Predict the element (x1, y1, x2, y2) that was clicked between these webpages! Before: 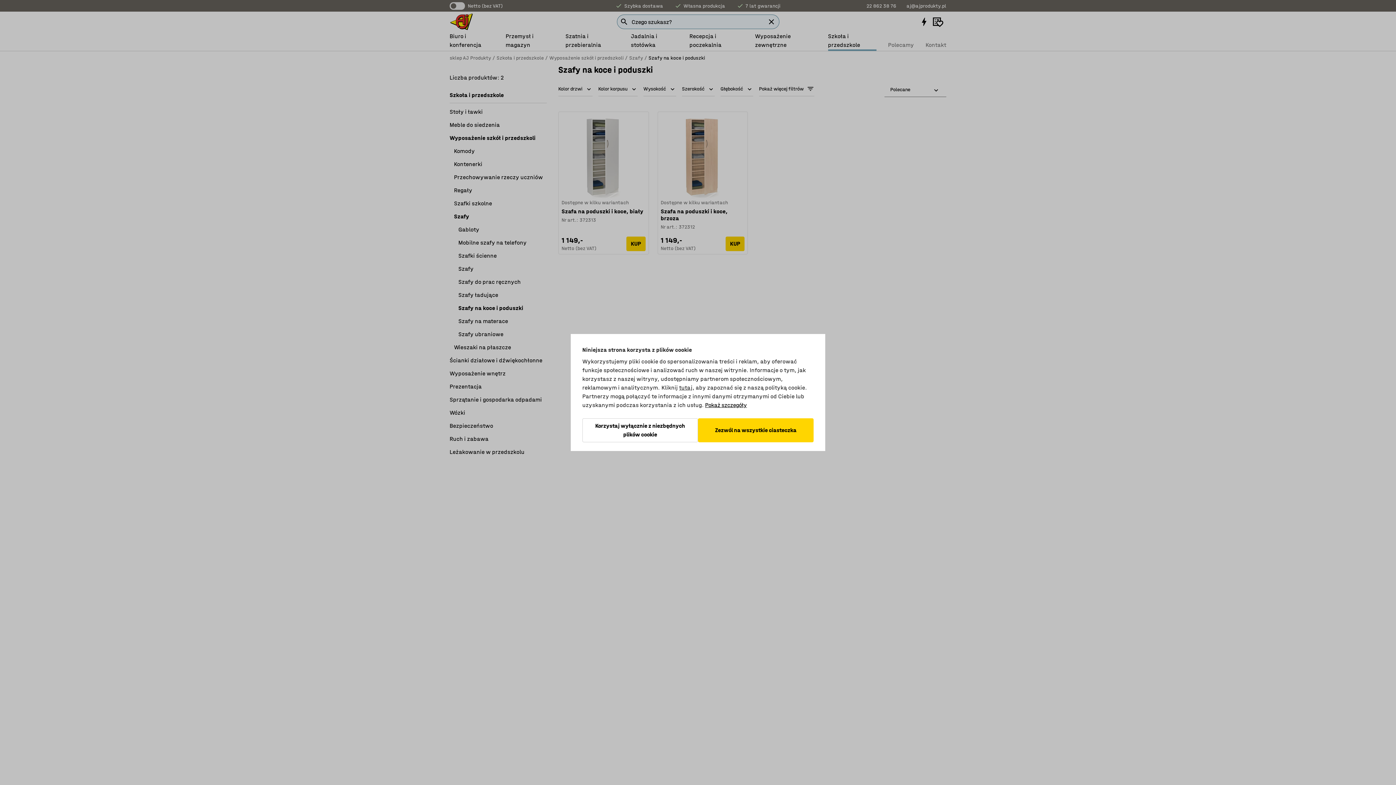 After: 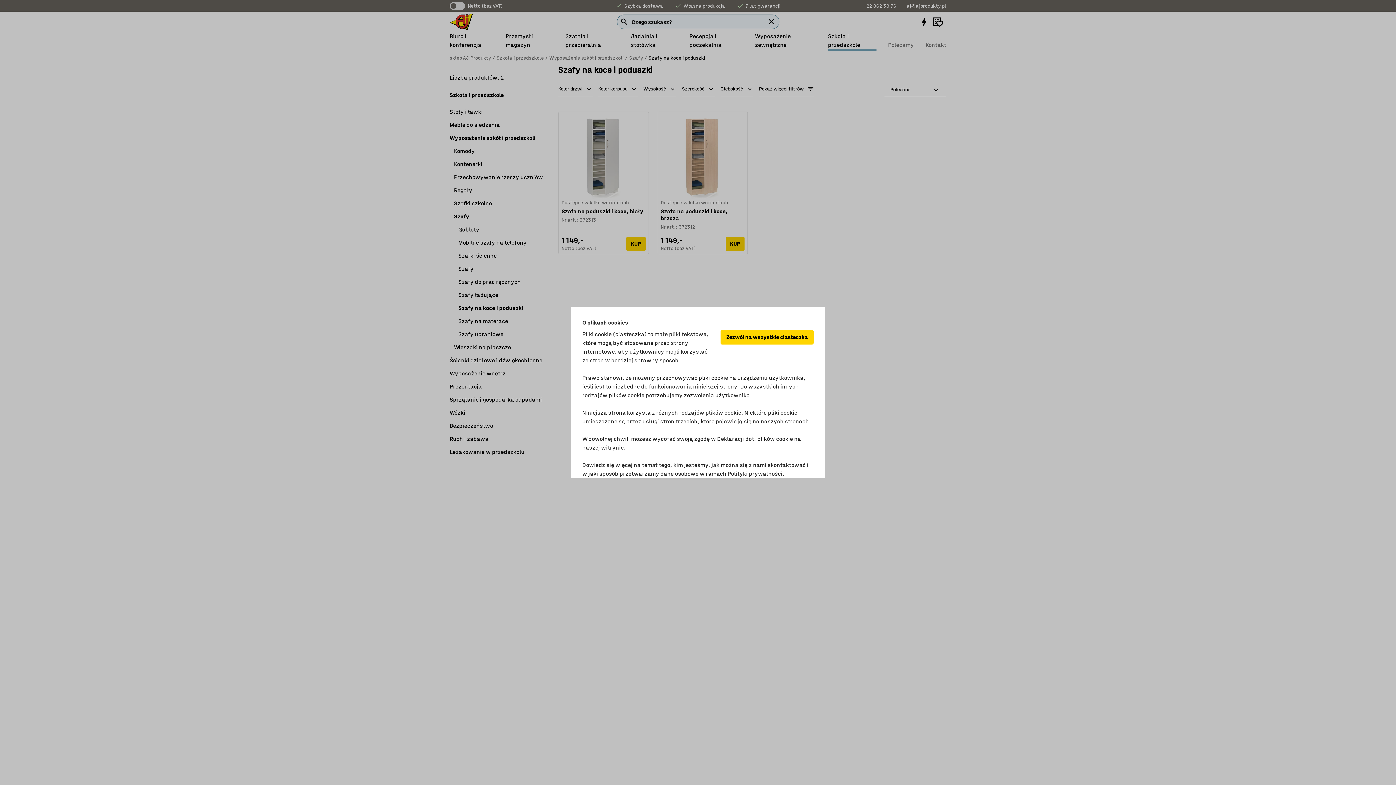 Action: bbox: (705, 401, 747, 409) label: Pokaż szczegóły